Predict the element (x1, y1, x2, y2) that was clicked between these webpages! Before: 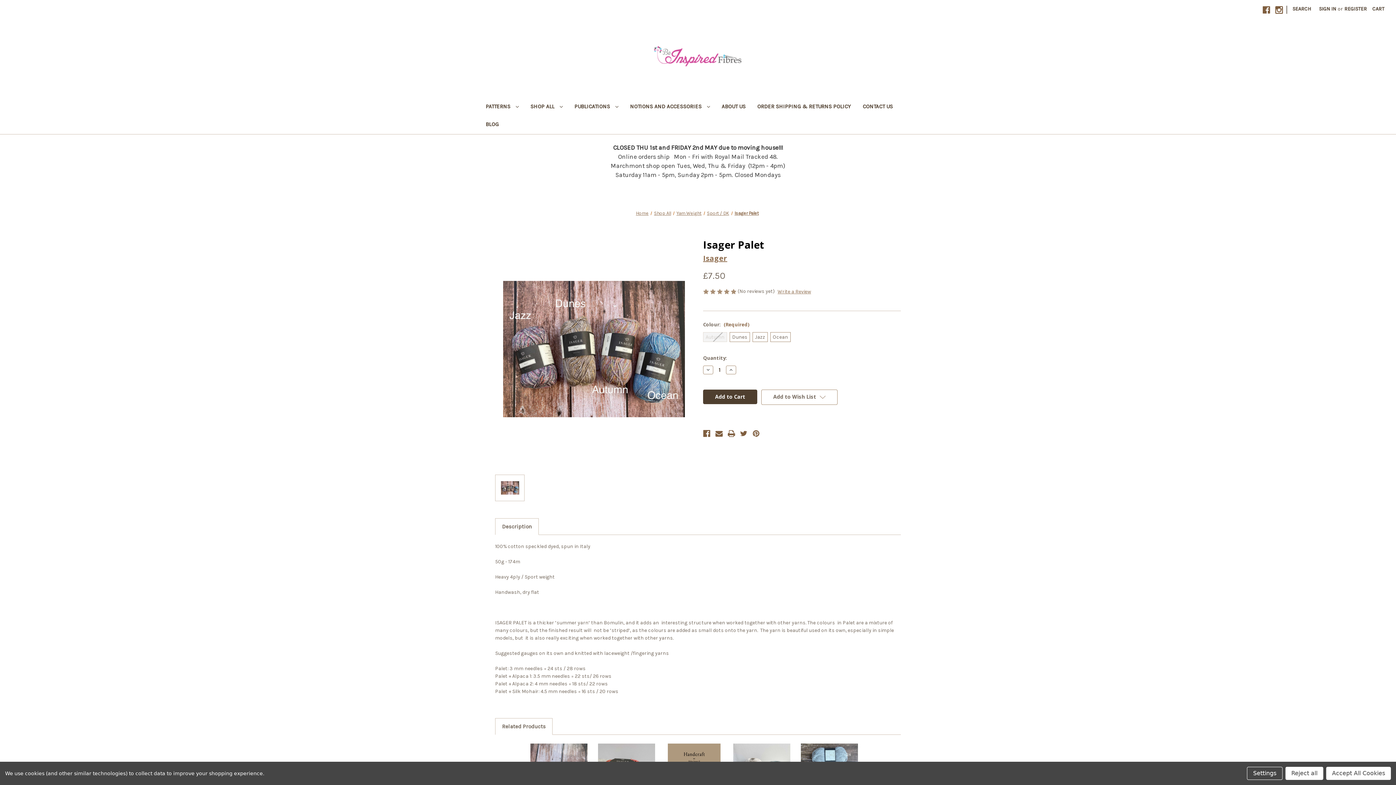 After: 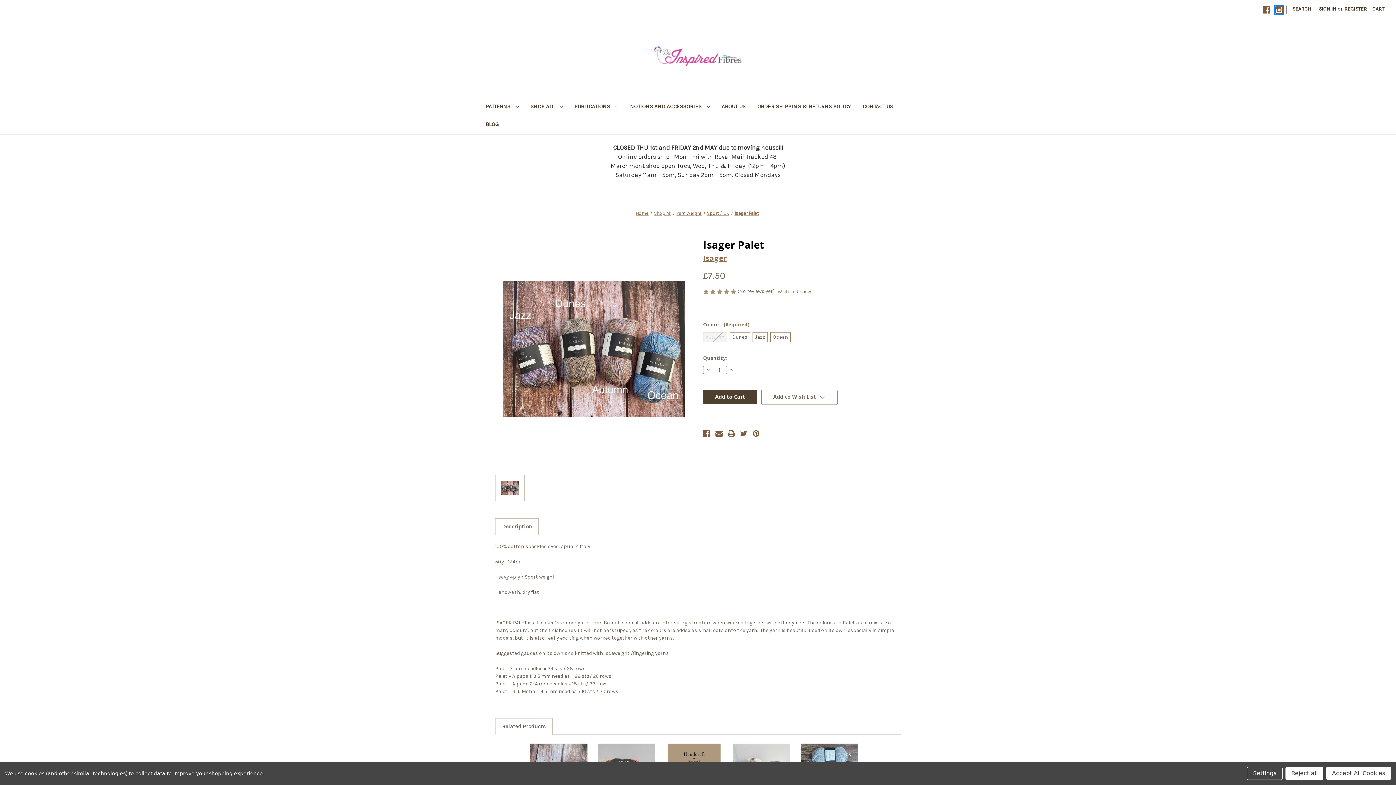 Action: bbox: (1275, 6, 1283, 13)